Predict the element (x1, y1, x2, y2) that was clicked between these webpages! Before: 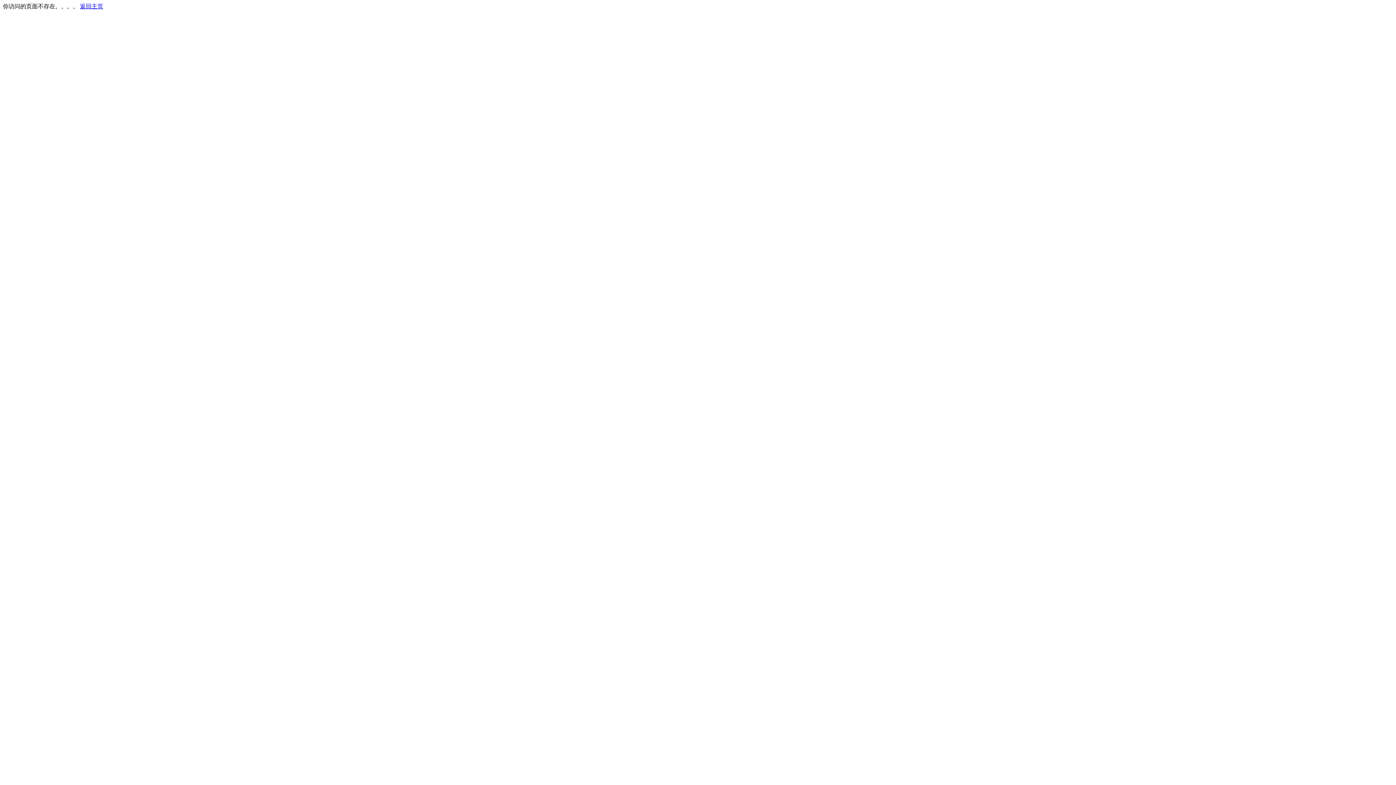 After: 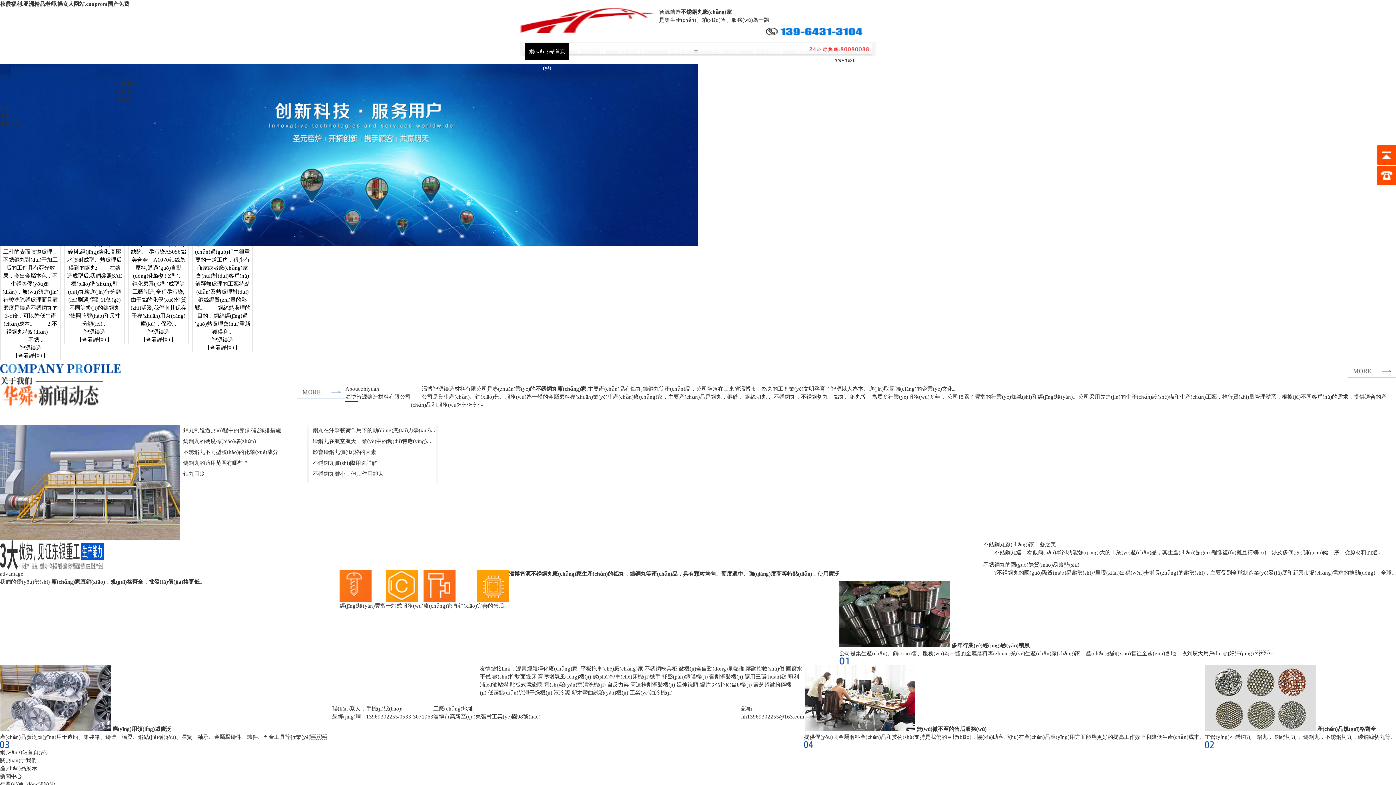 Action: label: 返回主页 bbox: (80, 3, 103, 9)